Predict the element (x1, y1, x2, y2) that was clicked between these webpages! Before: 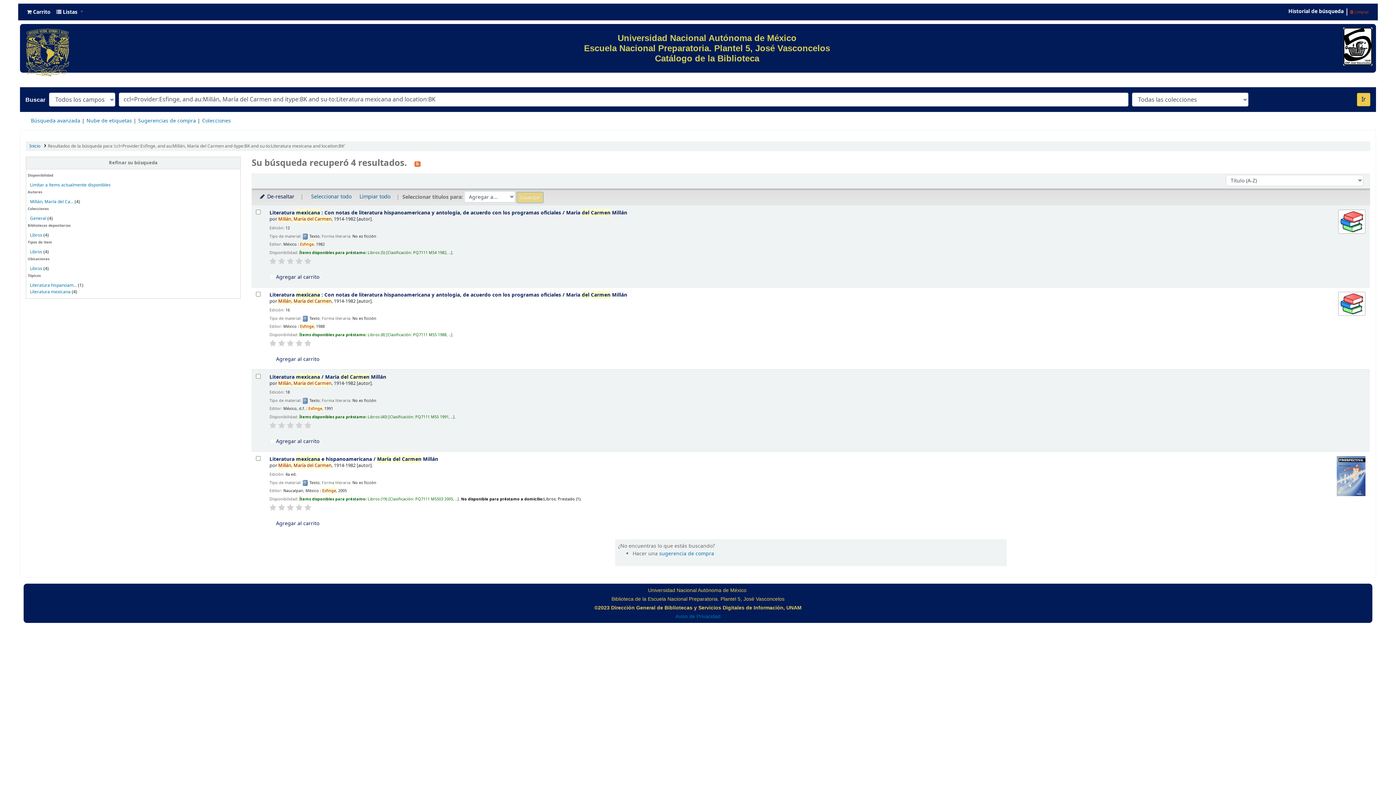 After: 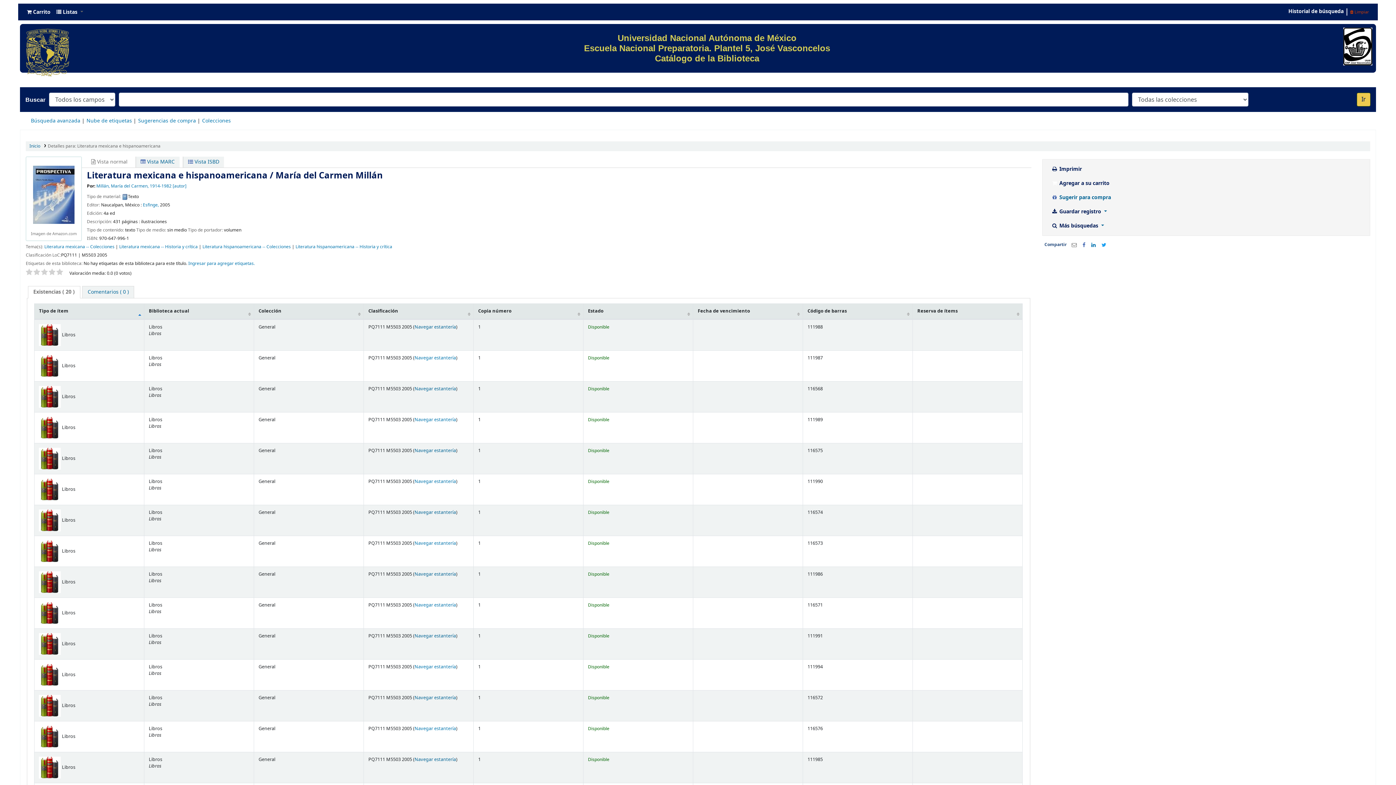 Action: label: Literatura hispanoam... bbox: (29, 282, 76, 288)